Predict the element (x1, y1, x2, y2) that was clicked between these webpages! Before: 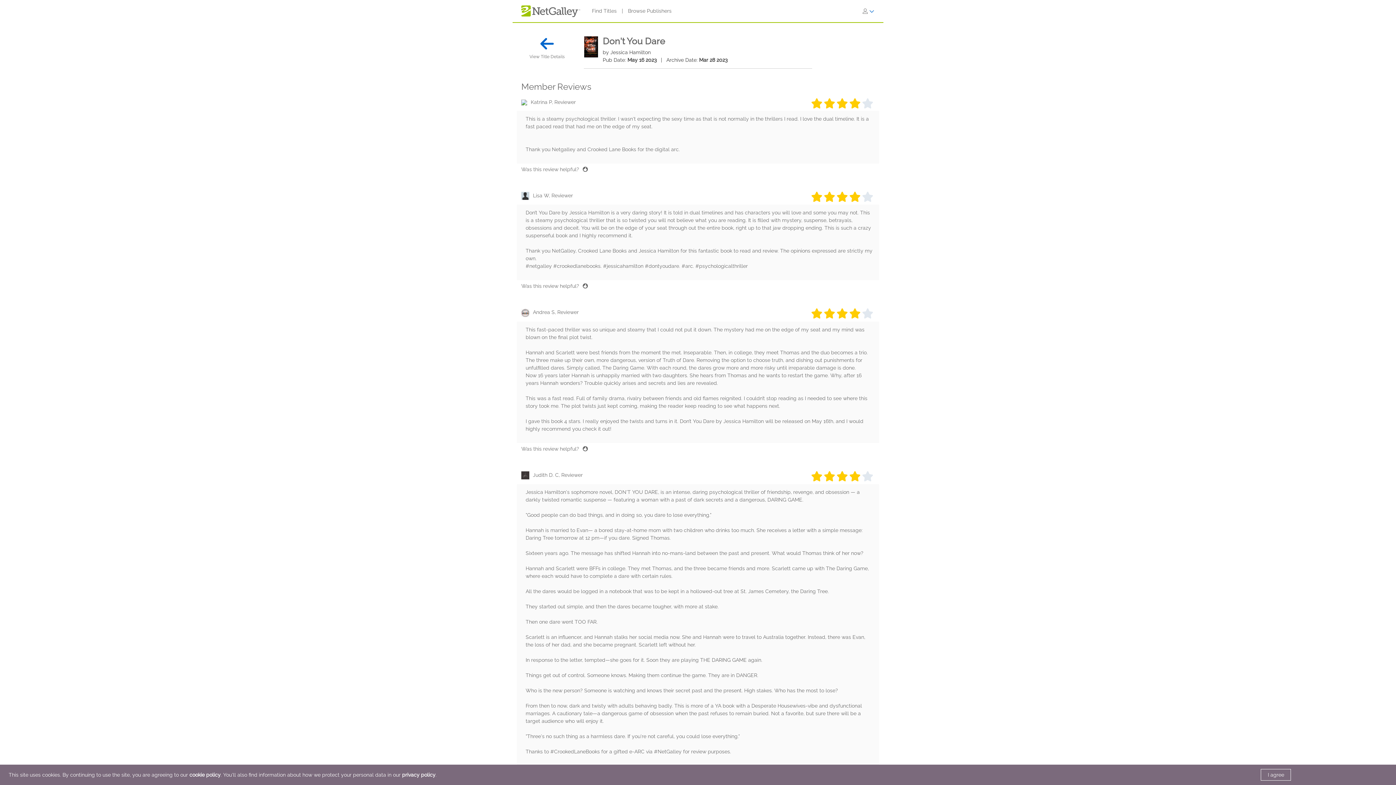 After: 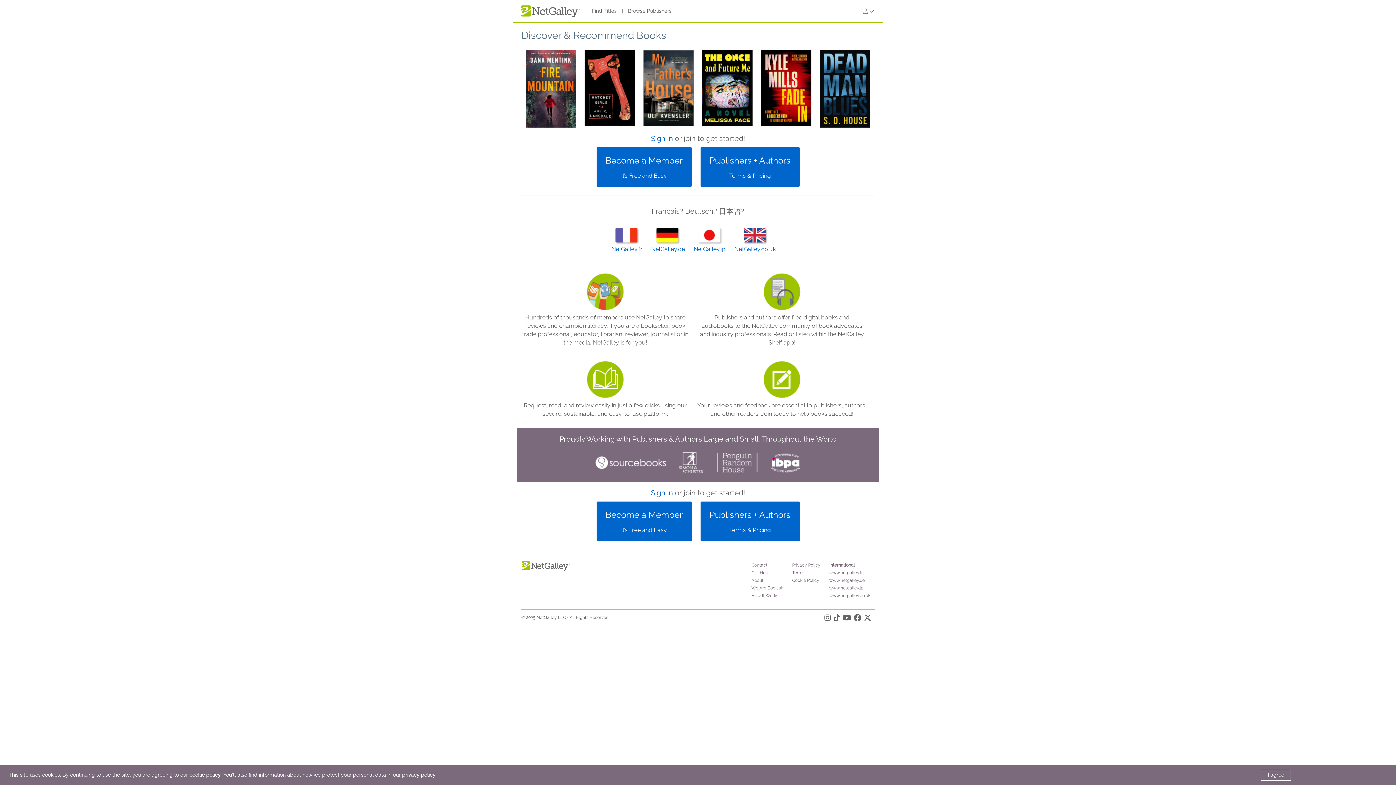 Action: bbox: (521, 7, 580, 13)